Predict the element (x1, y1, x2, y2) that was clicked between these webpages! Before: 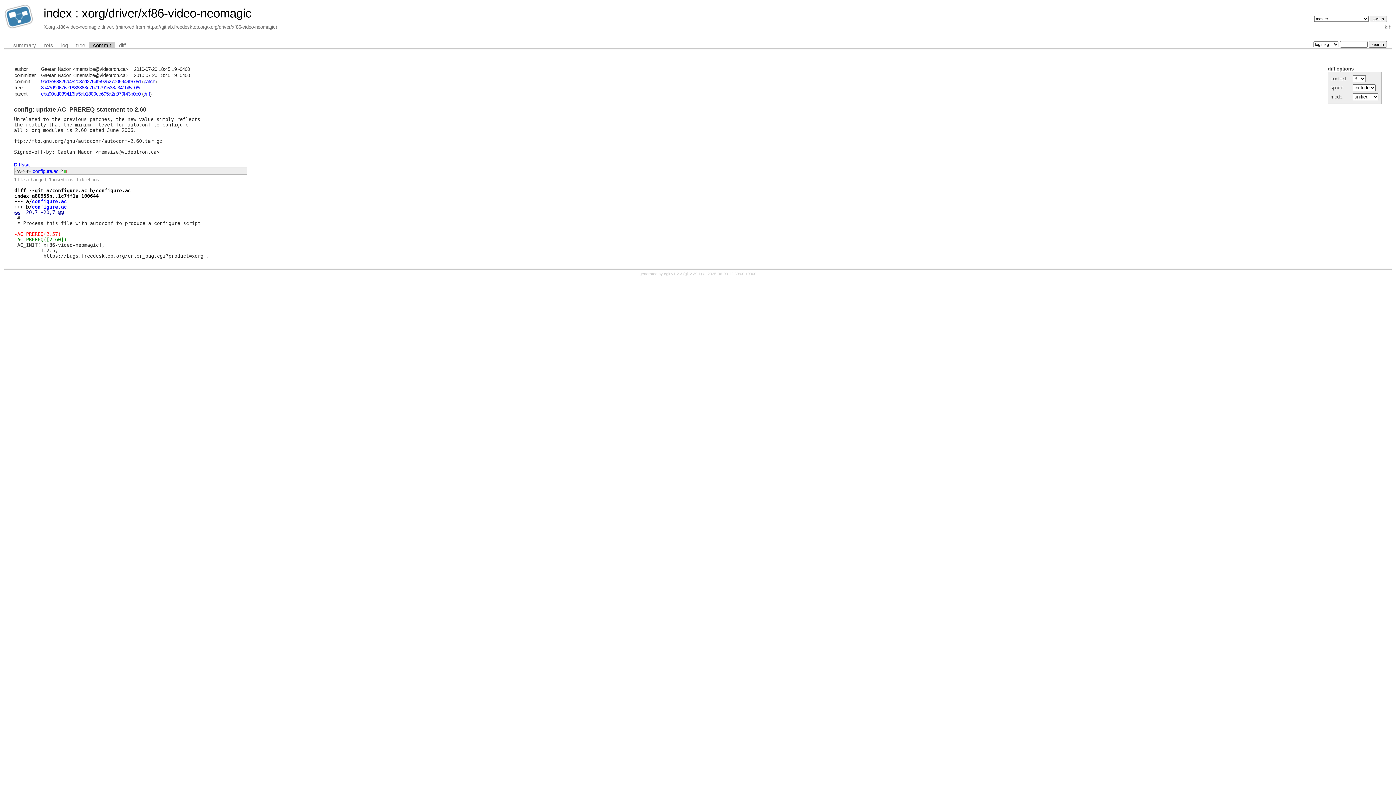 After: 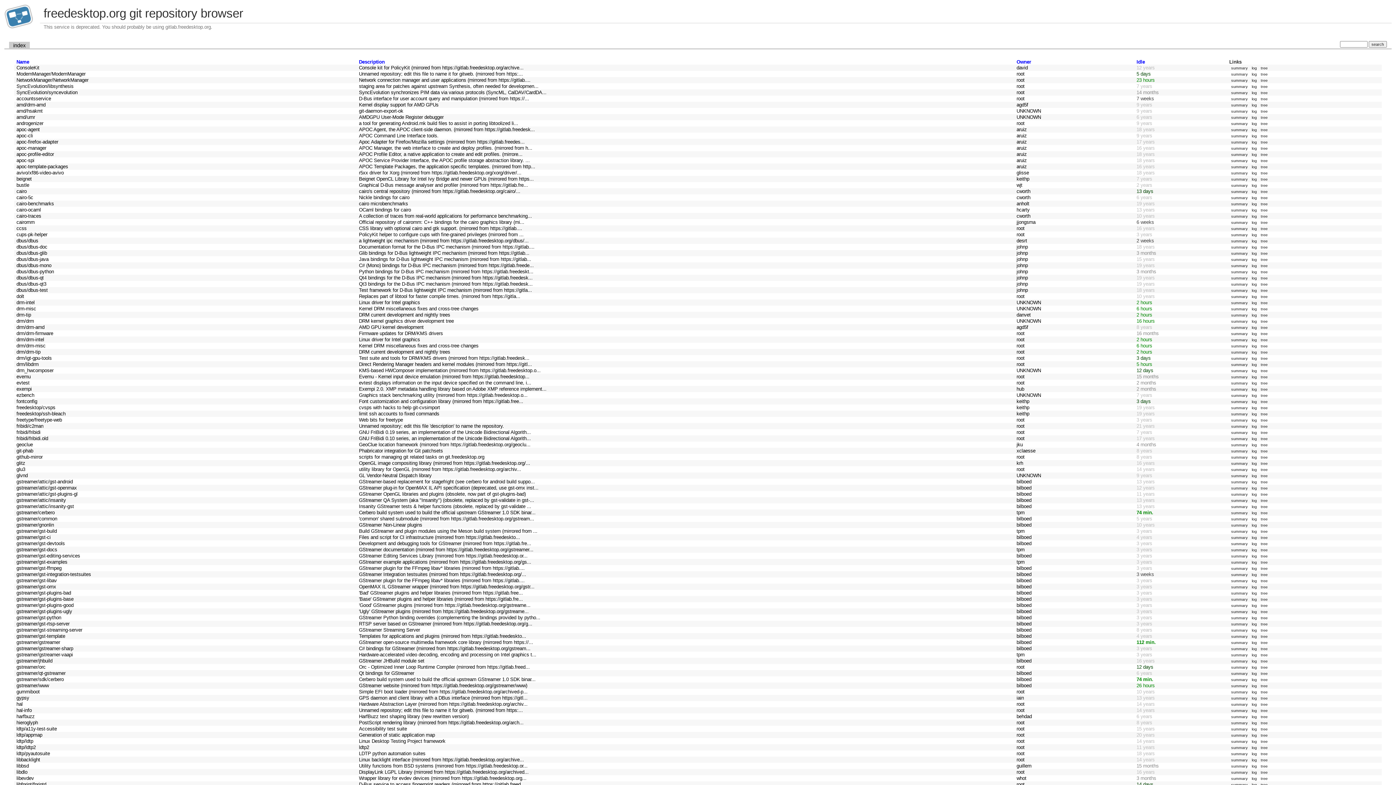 Action: bbox: (4, 25, 33, 30)